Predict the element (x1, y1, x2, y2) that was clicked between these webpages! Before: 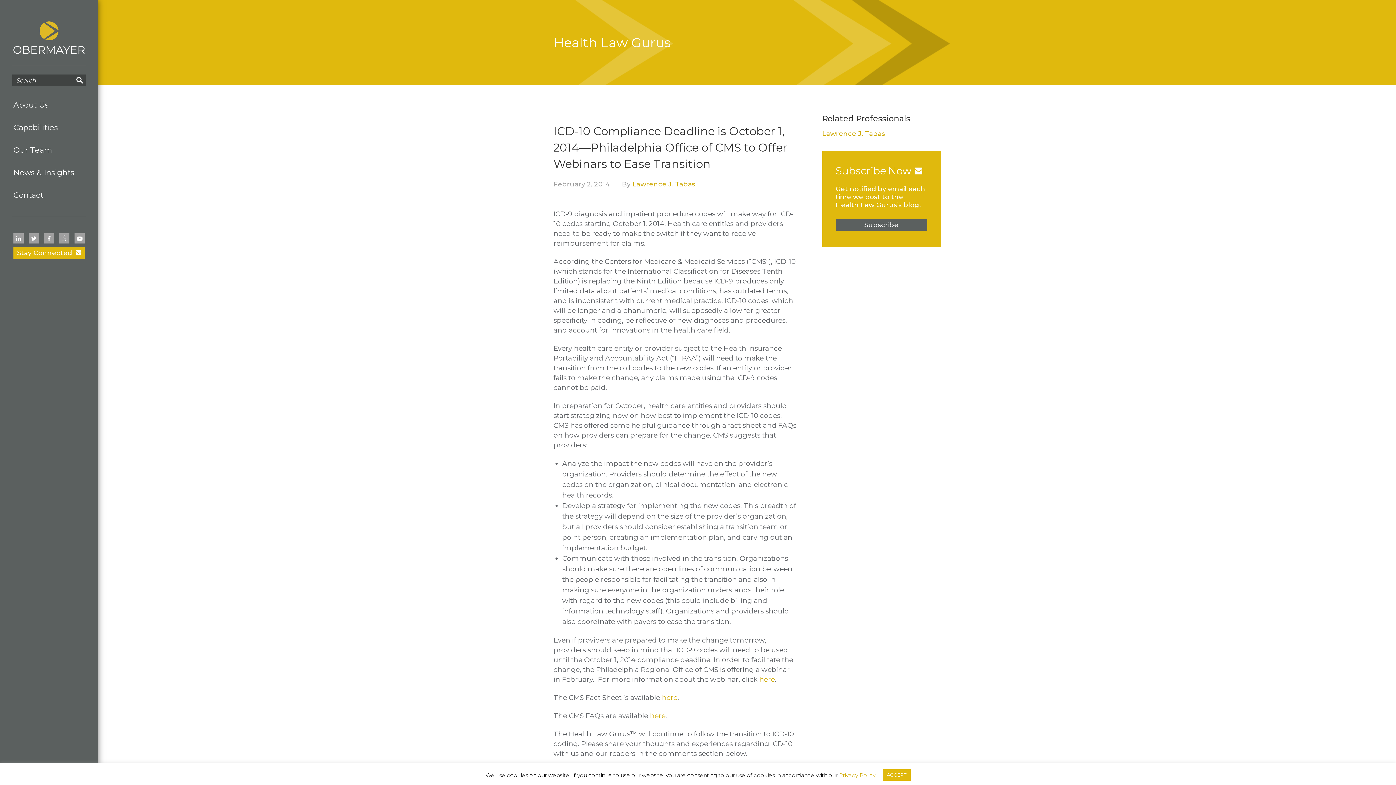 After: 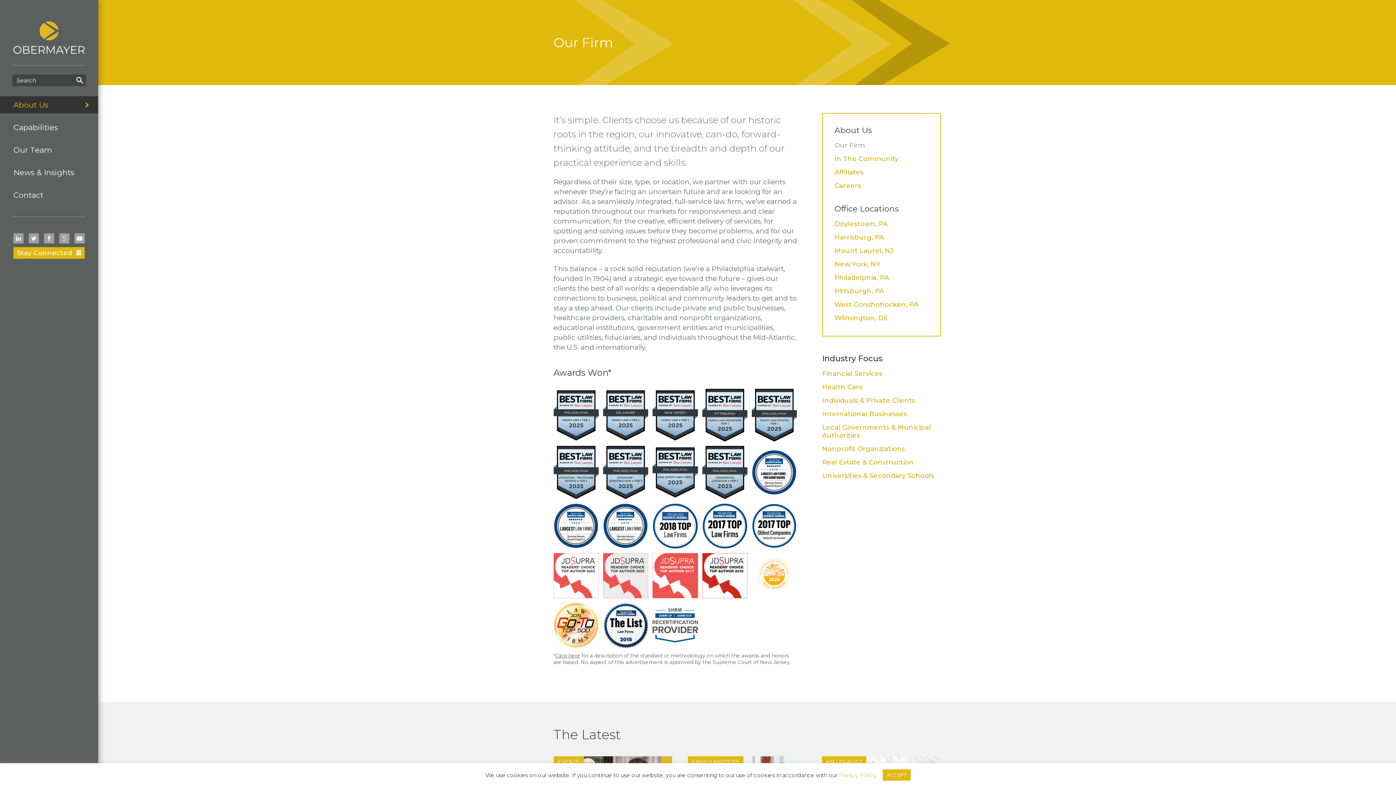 Action: label: About Us bbox: (0, 96, 98, 113)